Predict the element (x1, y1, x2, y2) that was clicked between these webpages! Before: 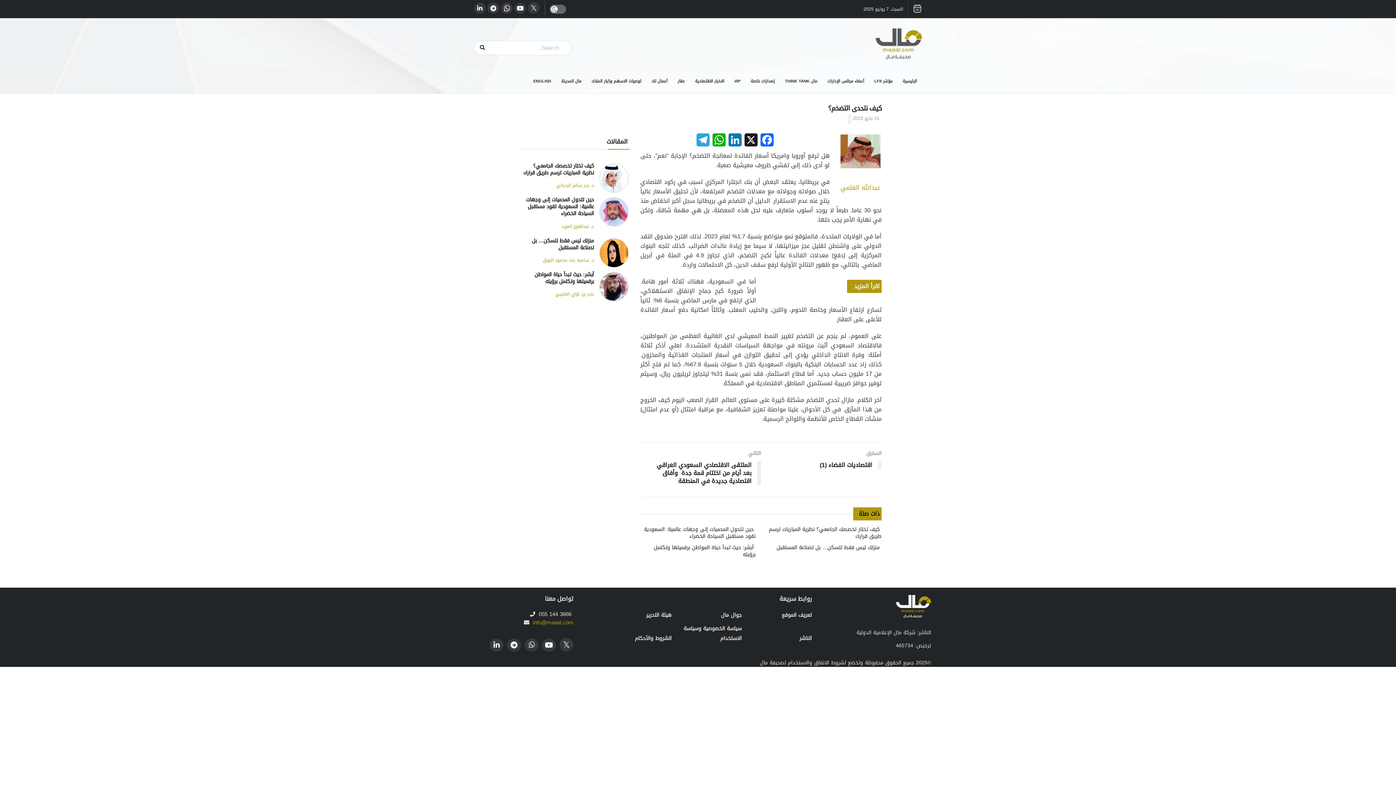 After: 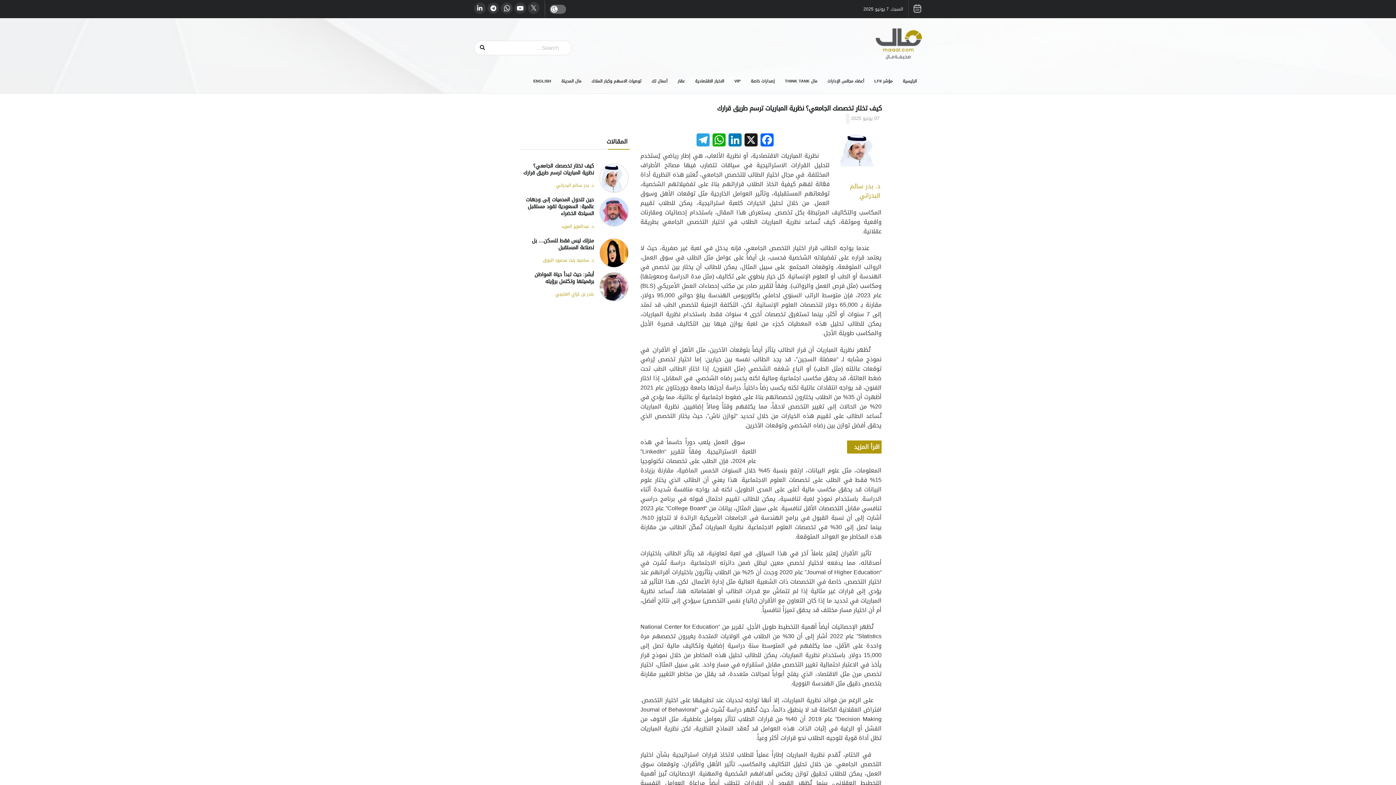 Action: bbox: (523, 161, 594, 177) label: كيف تختار تخصصك الجامعي؟ نظرية المباريات ترسم طريق قرارك